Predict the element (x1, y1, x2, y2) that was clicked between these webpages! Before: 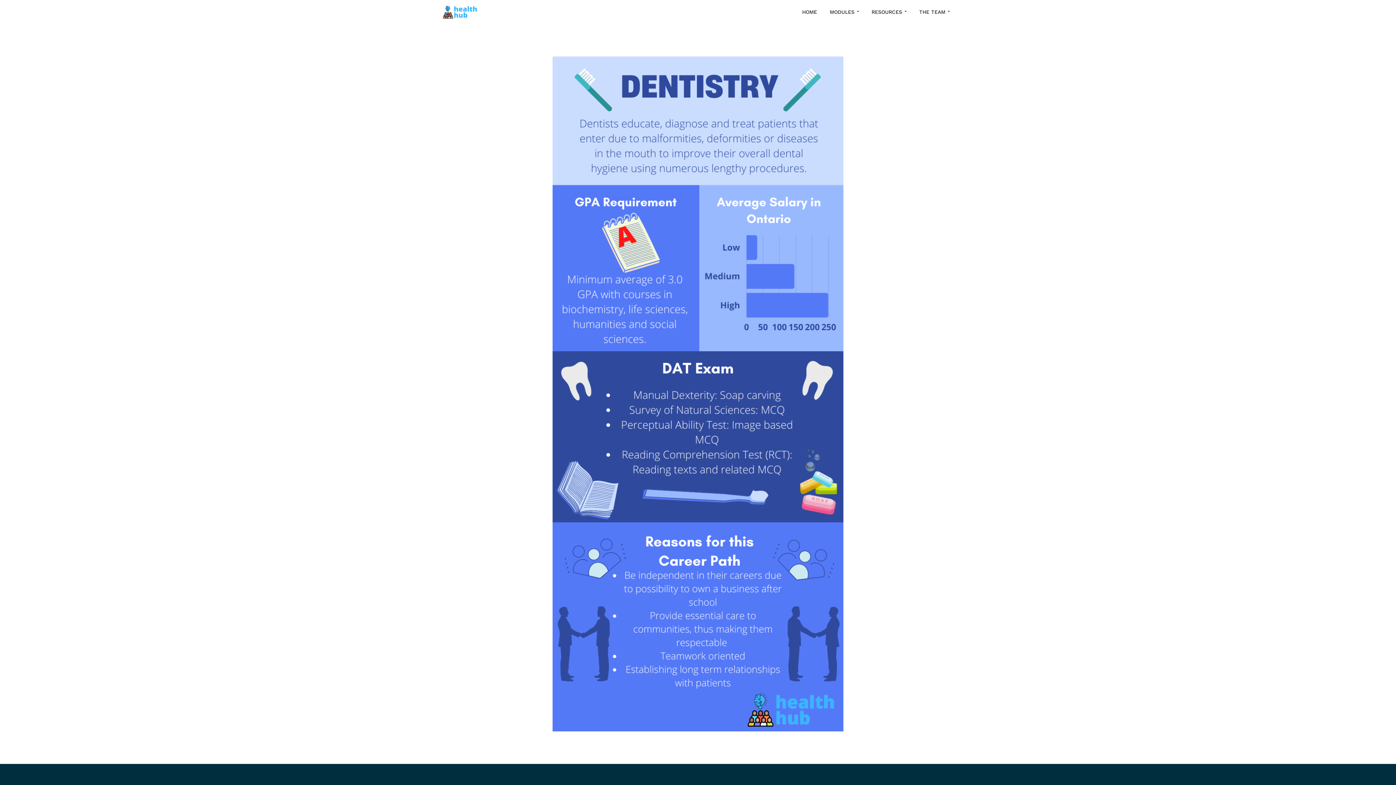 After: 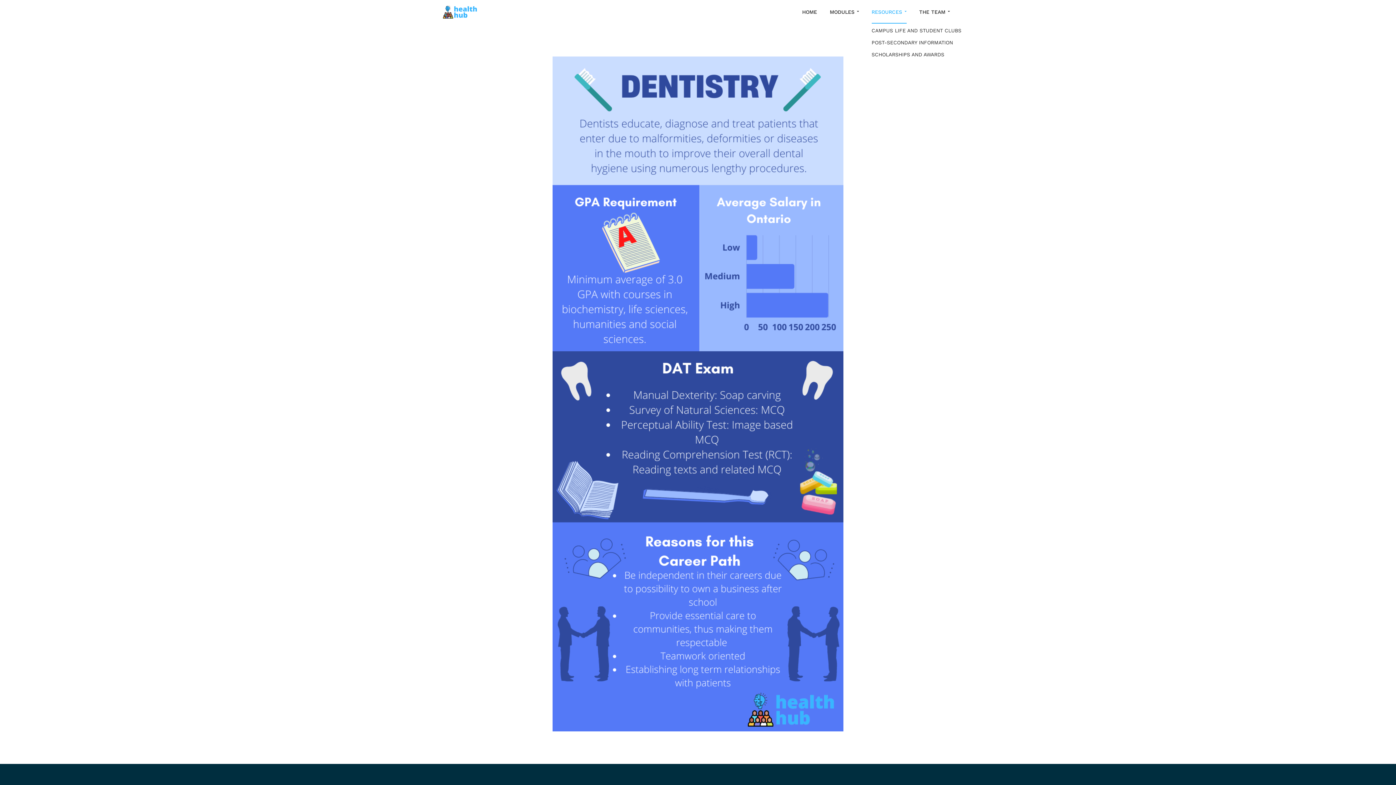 Action: bbox: (867, 0, 911, 23) label: RESOURCES